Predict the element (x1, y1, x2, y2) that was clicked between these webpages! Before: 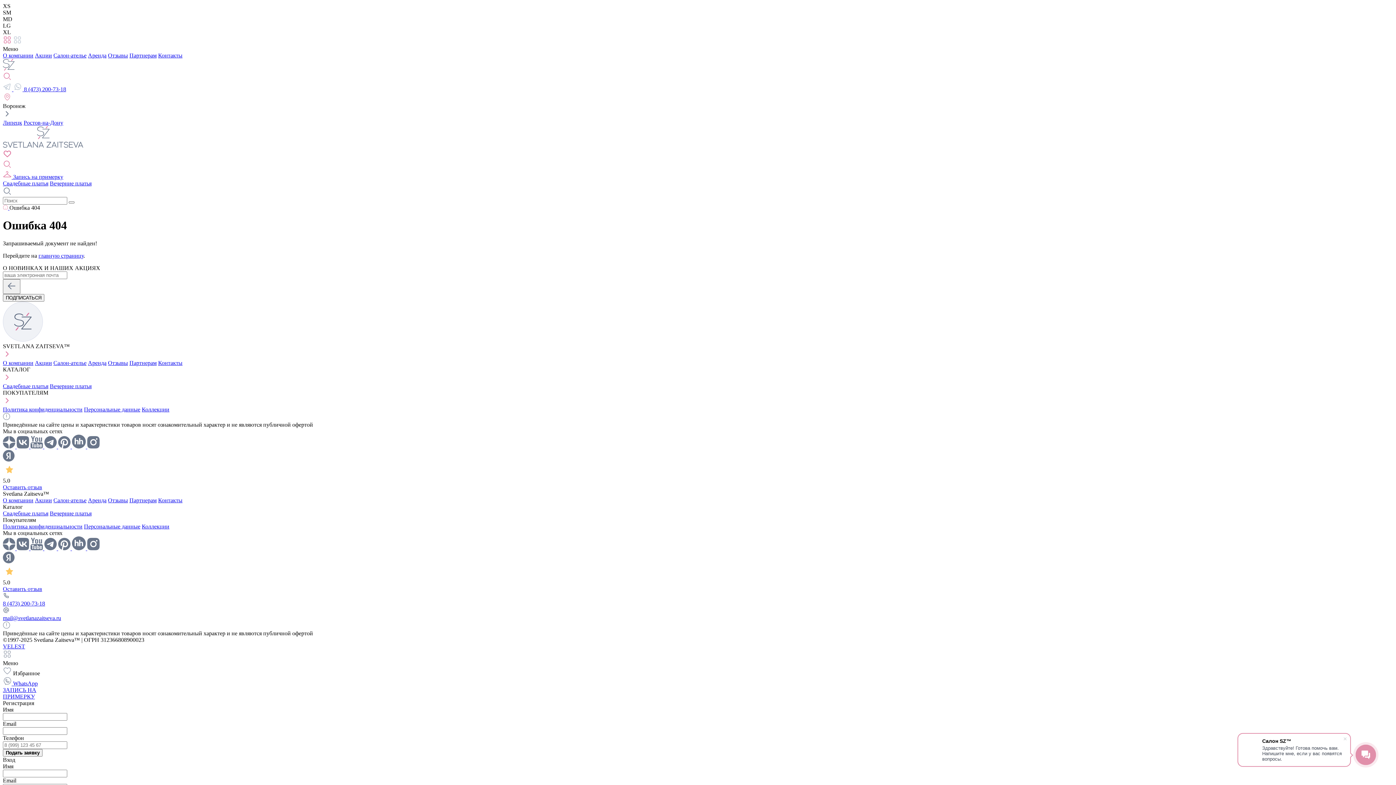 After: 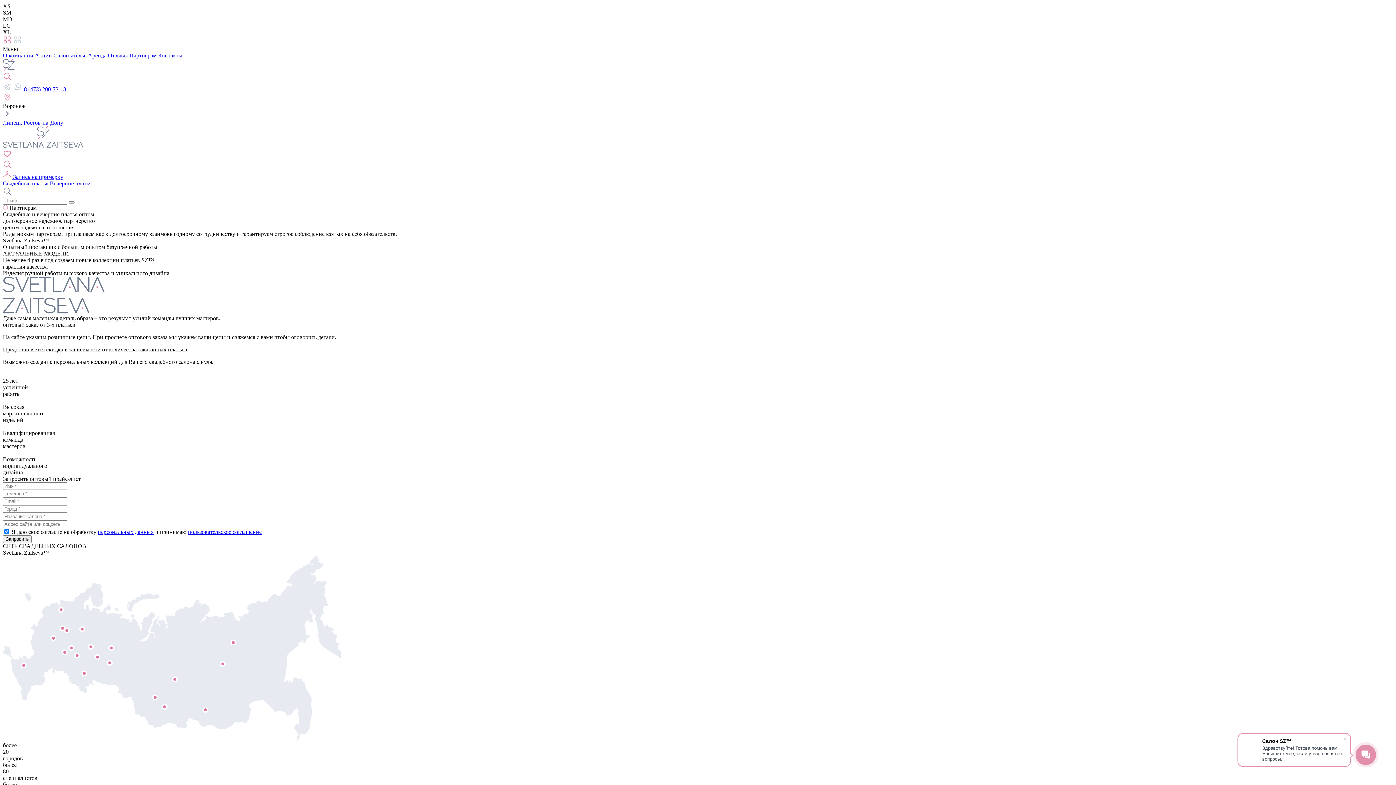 Action: label: Партнерам bbox: (129, 497, 156, 503)